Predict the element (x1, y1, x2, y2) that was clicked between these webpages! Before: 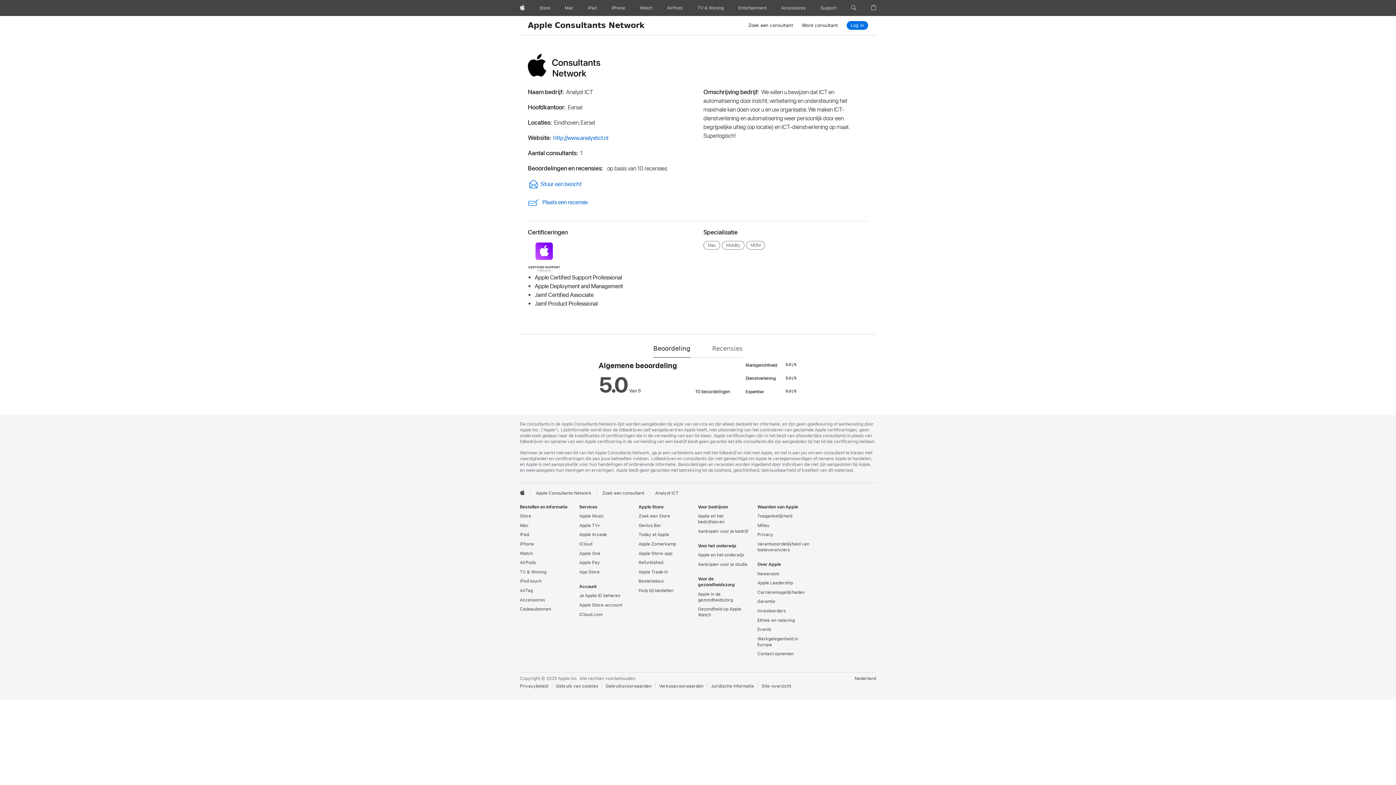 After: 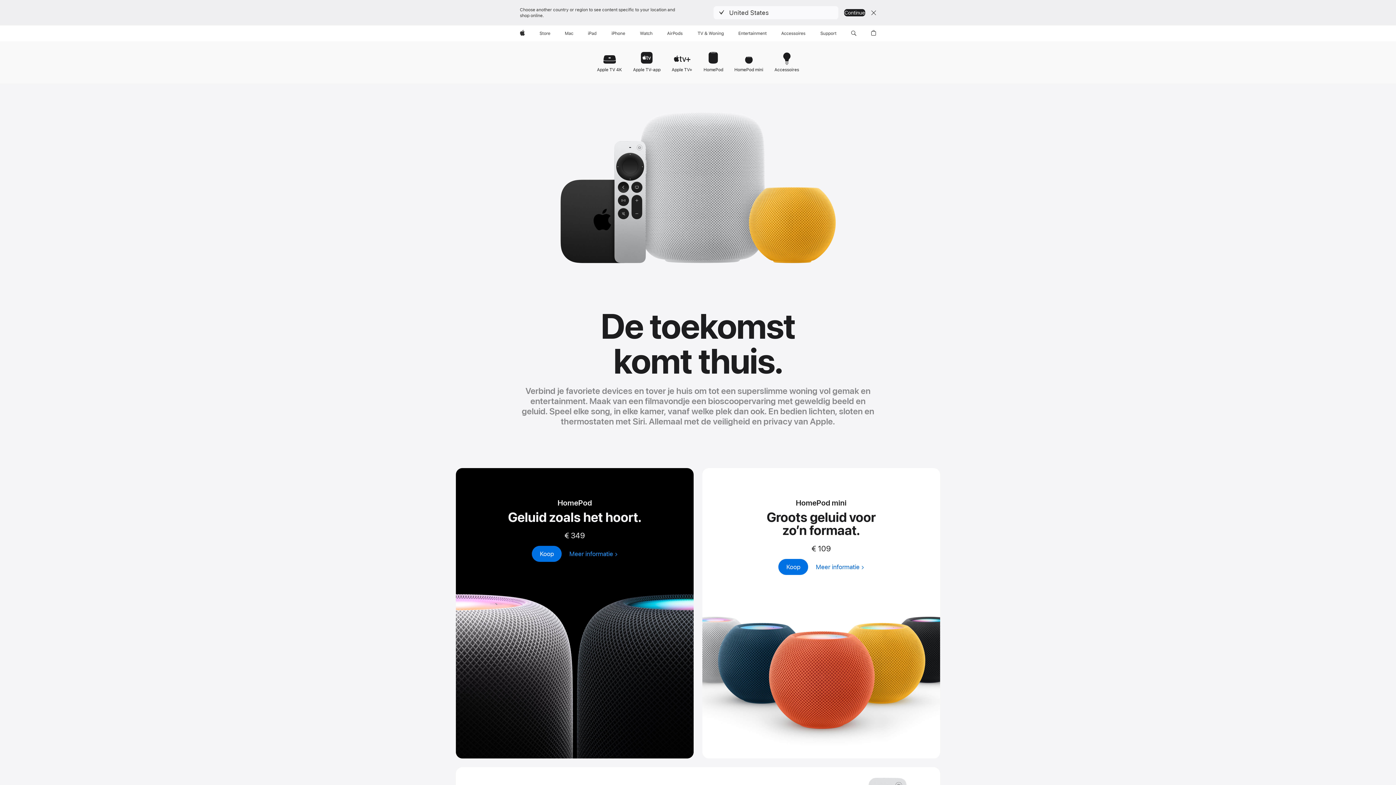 Action: label: TV & Woning bbox: (520, 569, 546, 574)